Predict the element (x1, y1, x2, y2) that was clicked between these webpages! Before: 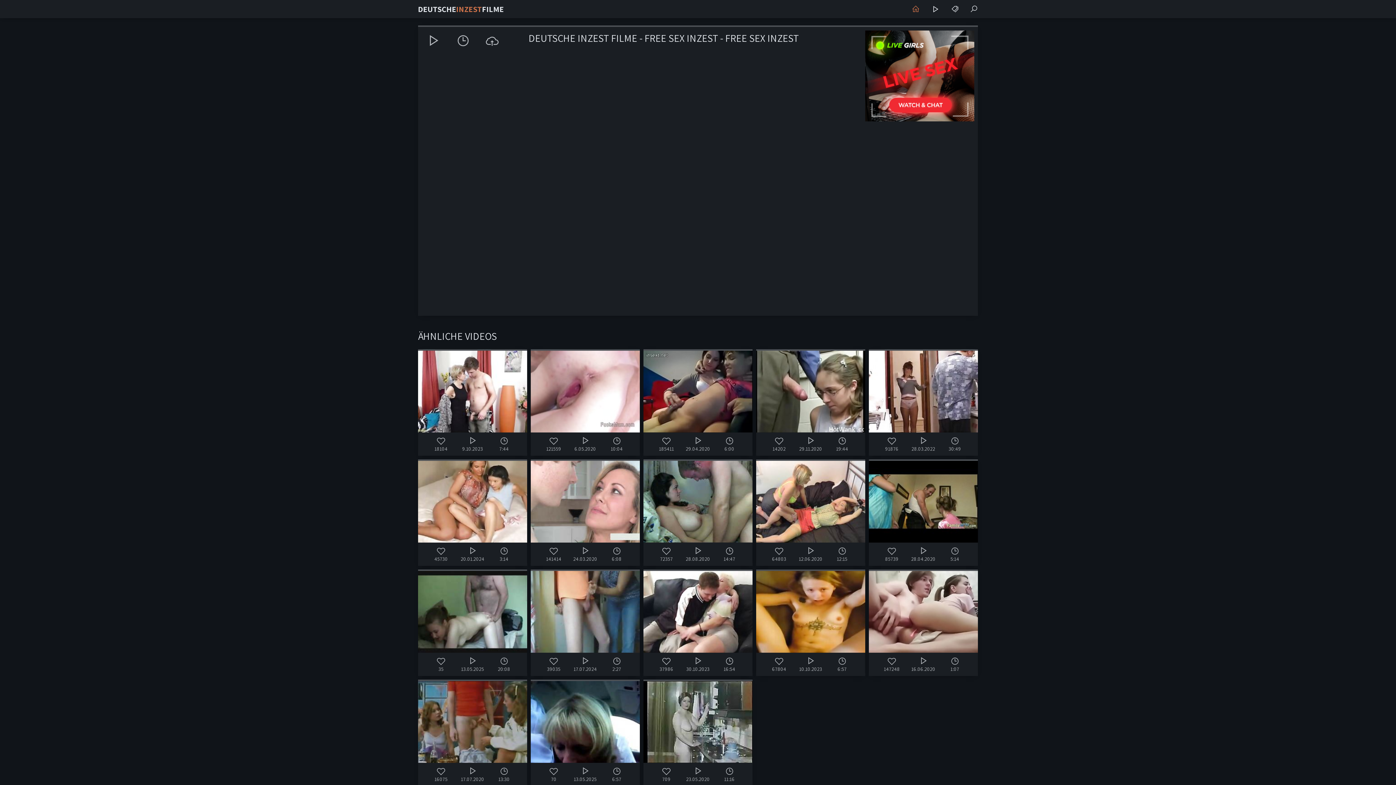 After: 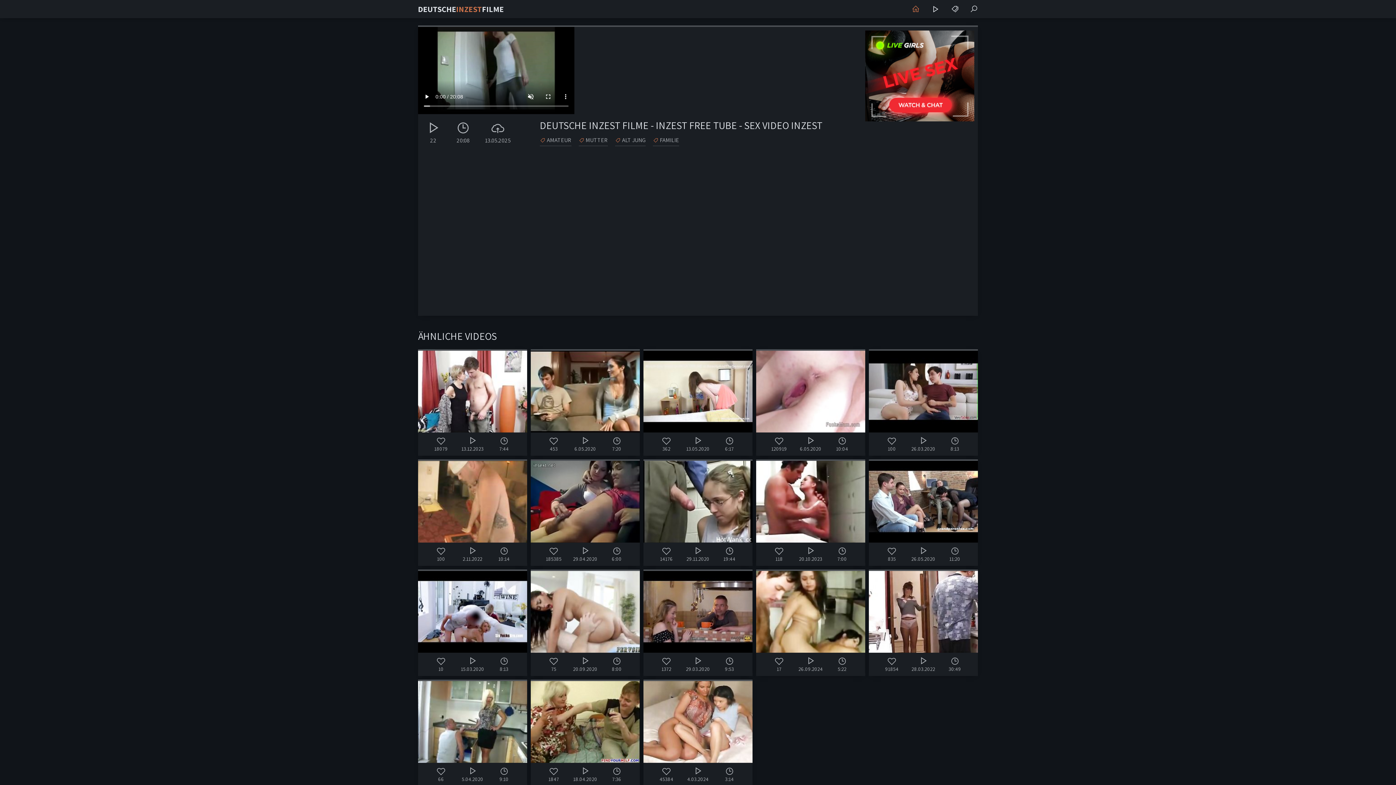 Action: bbox: (418, 569, 527, 676) label: 35
13.05.2025
20:08